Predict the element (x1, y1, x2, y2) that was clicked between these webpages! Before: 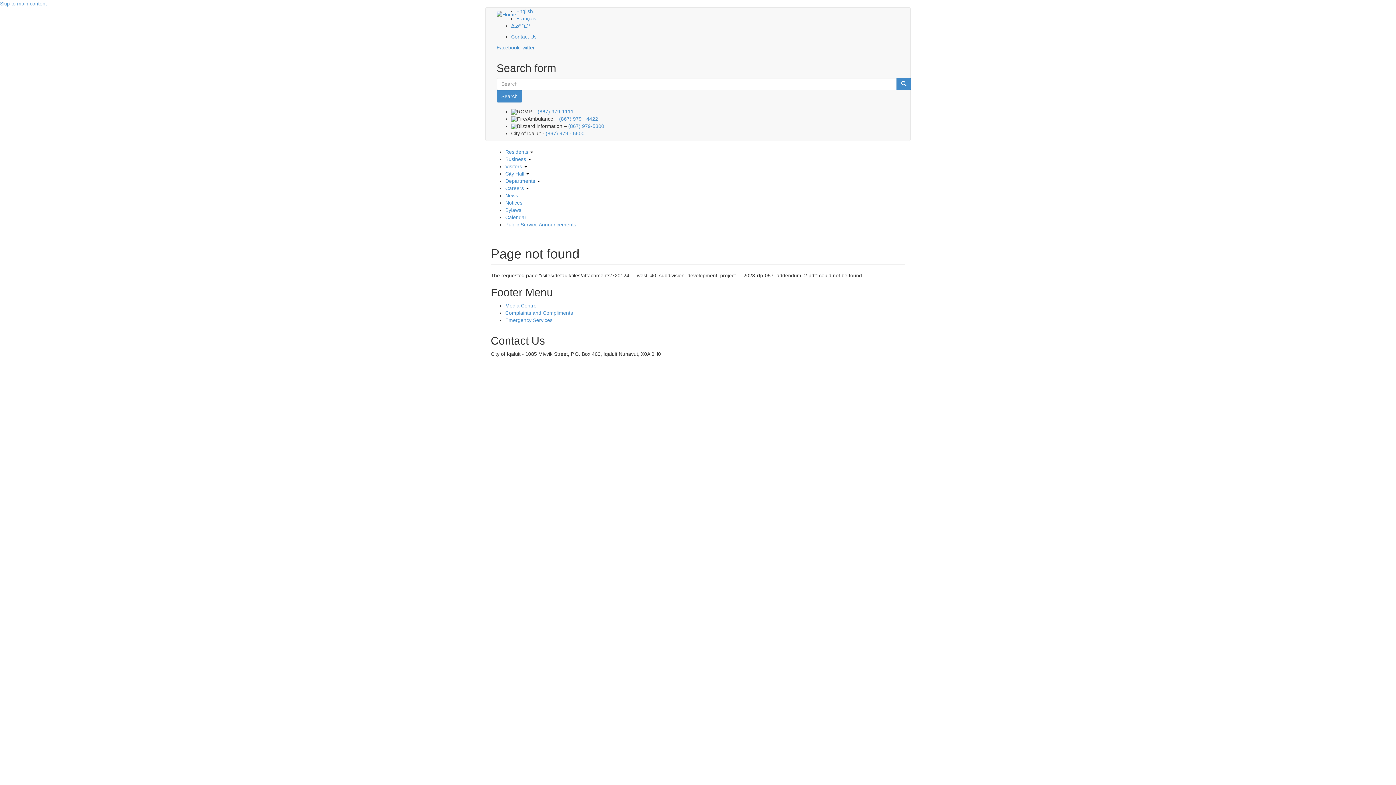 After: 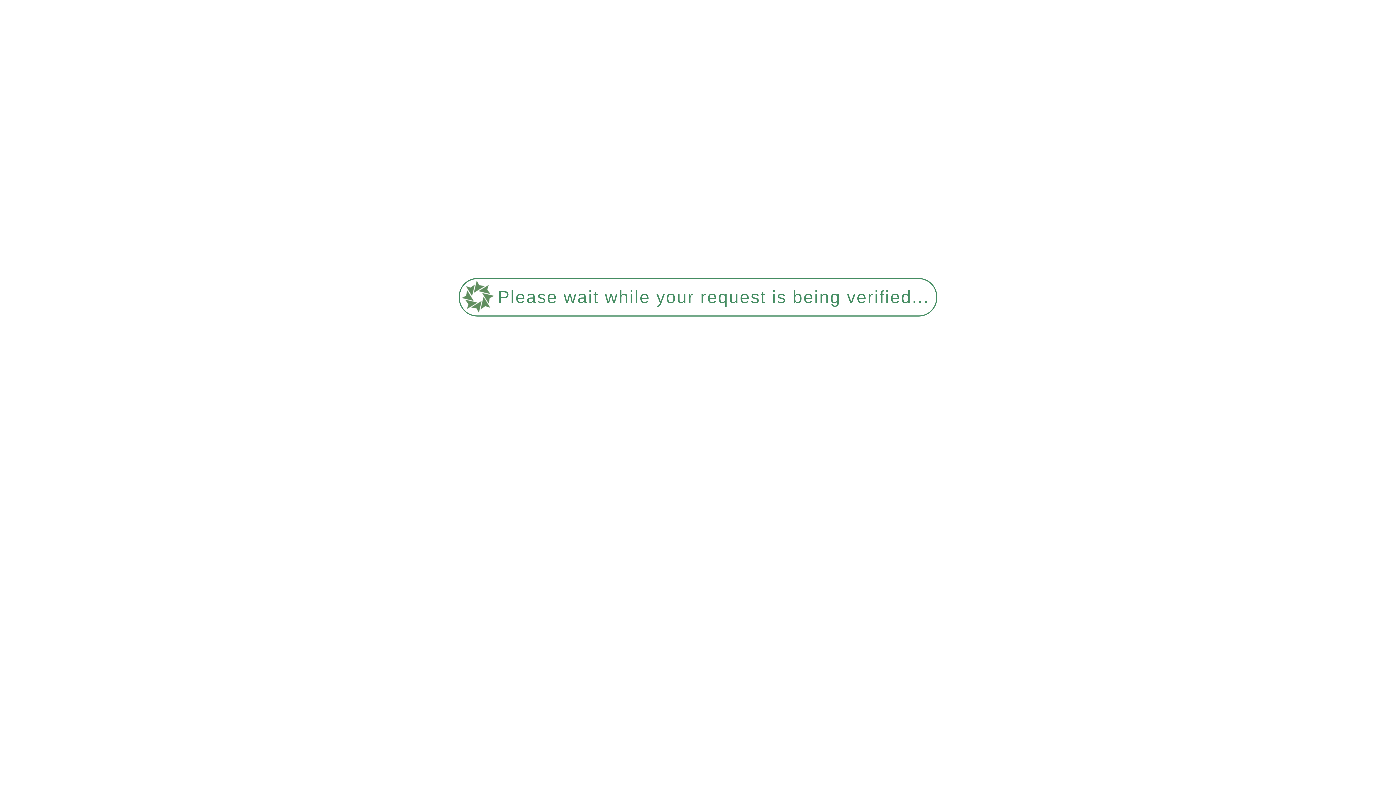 Action: label: Search bbox: (496, 90, 522, 102)